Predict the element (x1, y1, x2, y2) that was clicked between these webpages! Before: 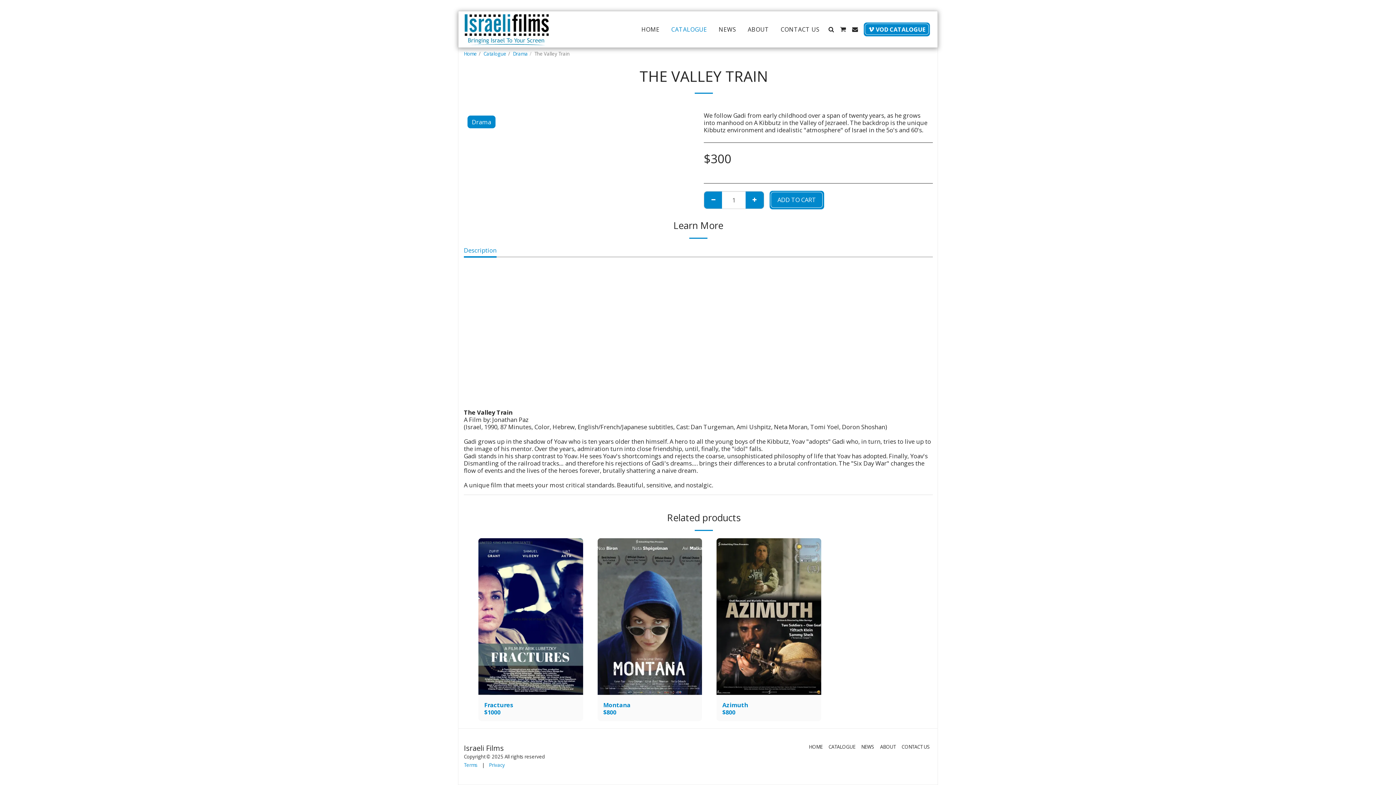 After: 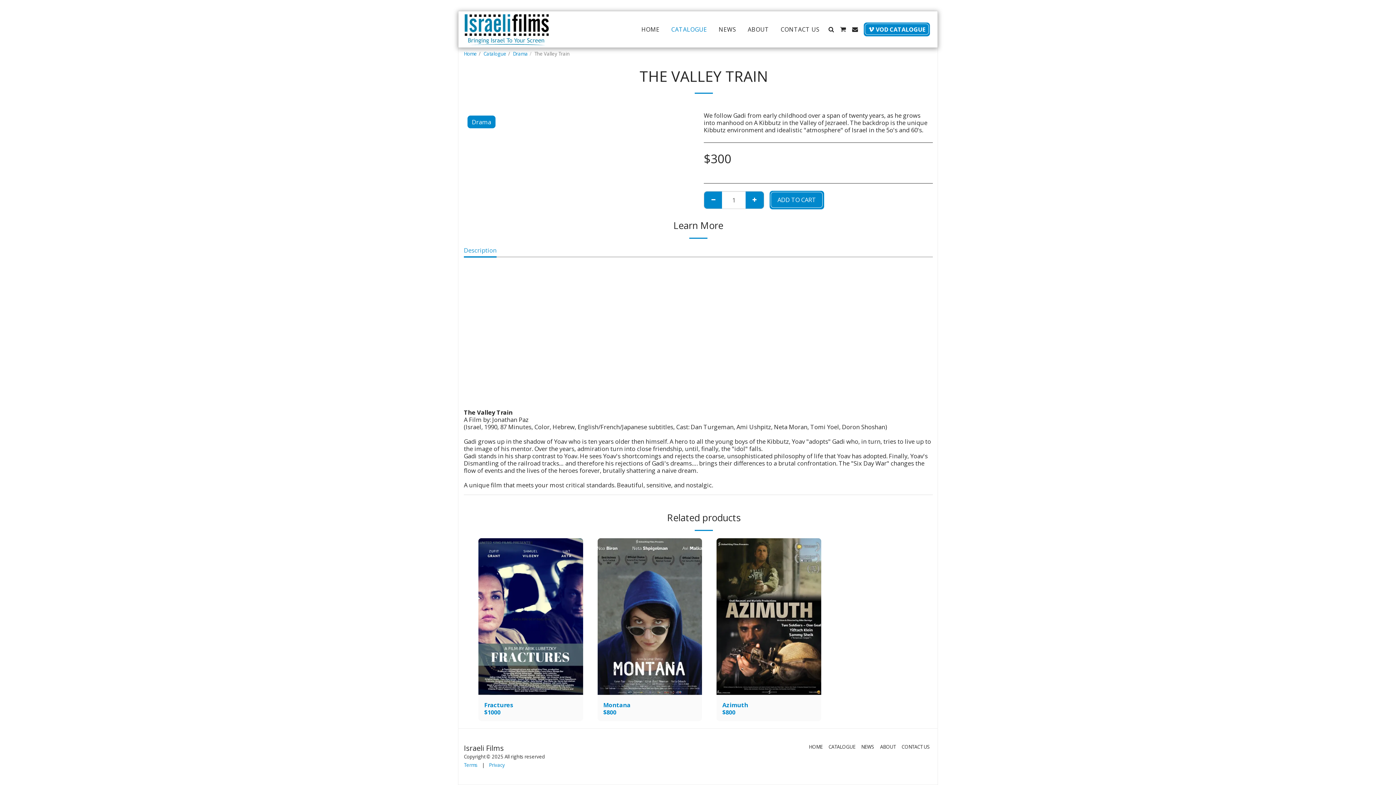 Action: label: Description bbox: (464, 246, 496, 257)